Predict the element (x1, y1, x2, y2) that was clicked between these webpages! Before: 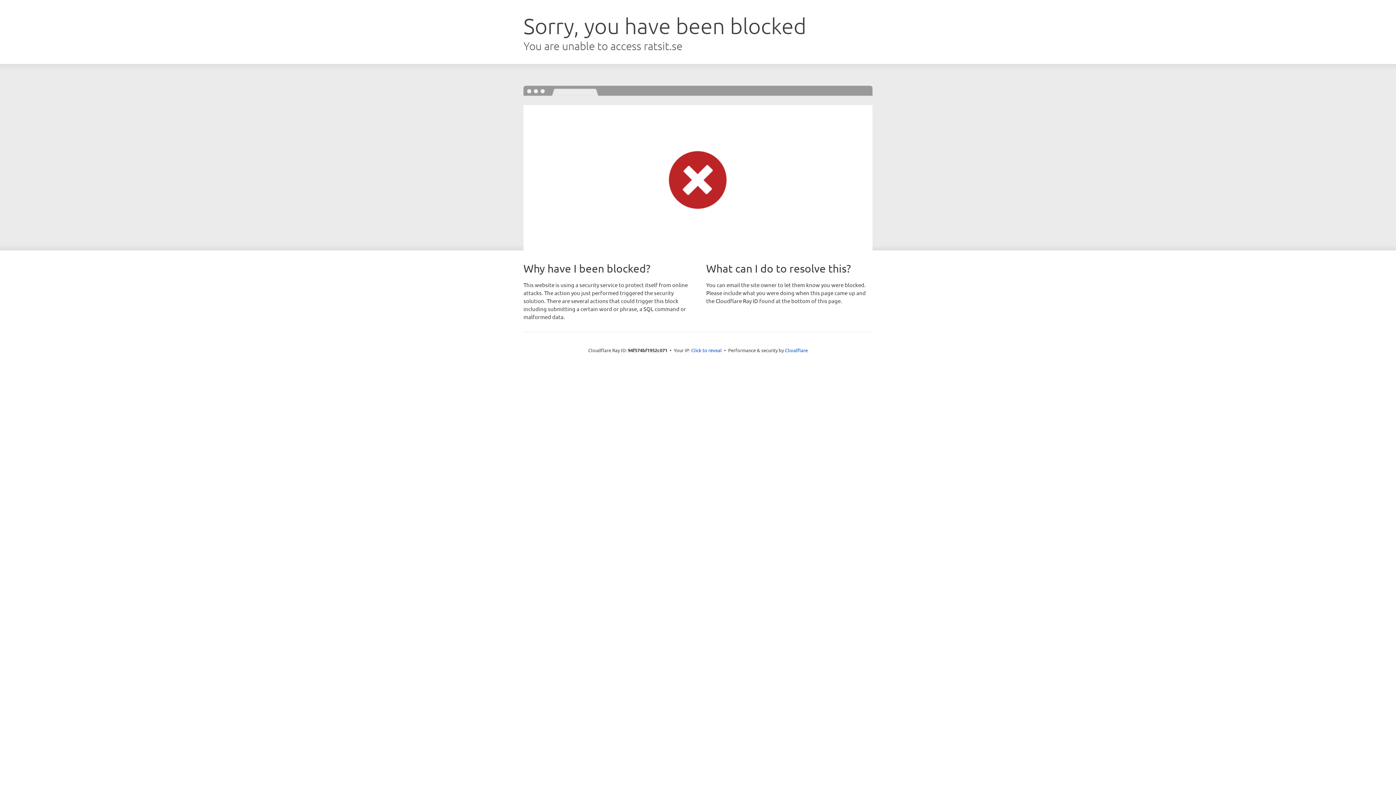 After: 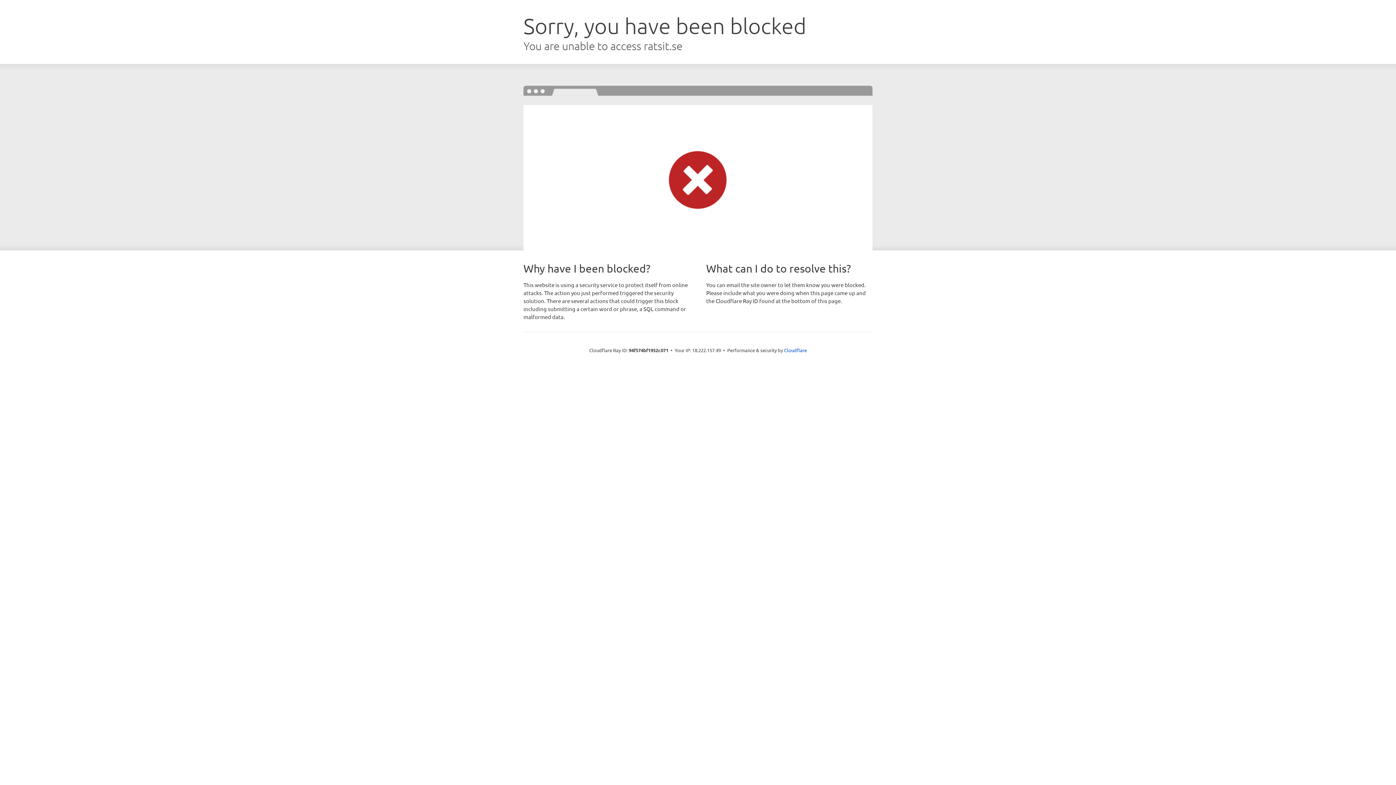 Action: bbox: (691, 346, 722, 353) label: Click to reveal